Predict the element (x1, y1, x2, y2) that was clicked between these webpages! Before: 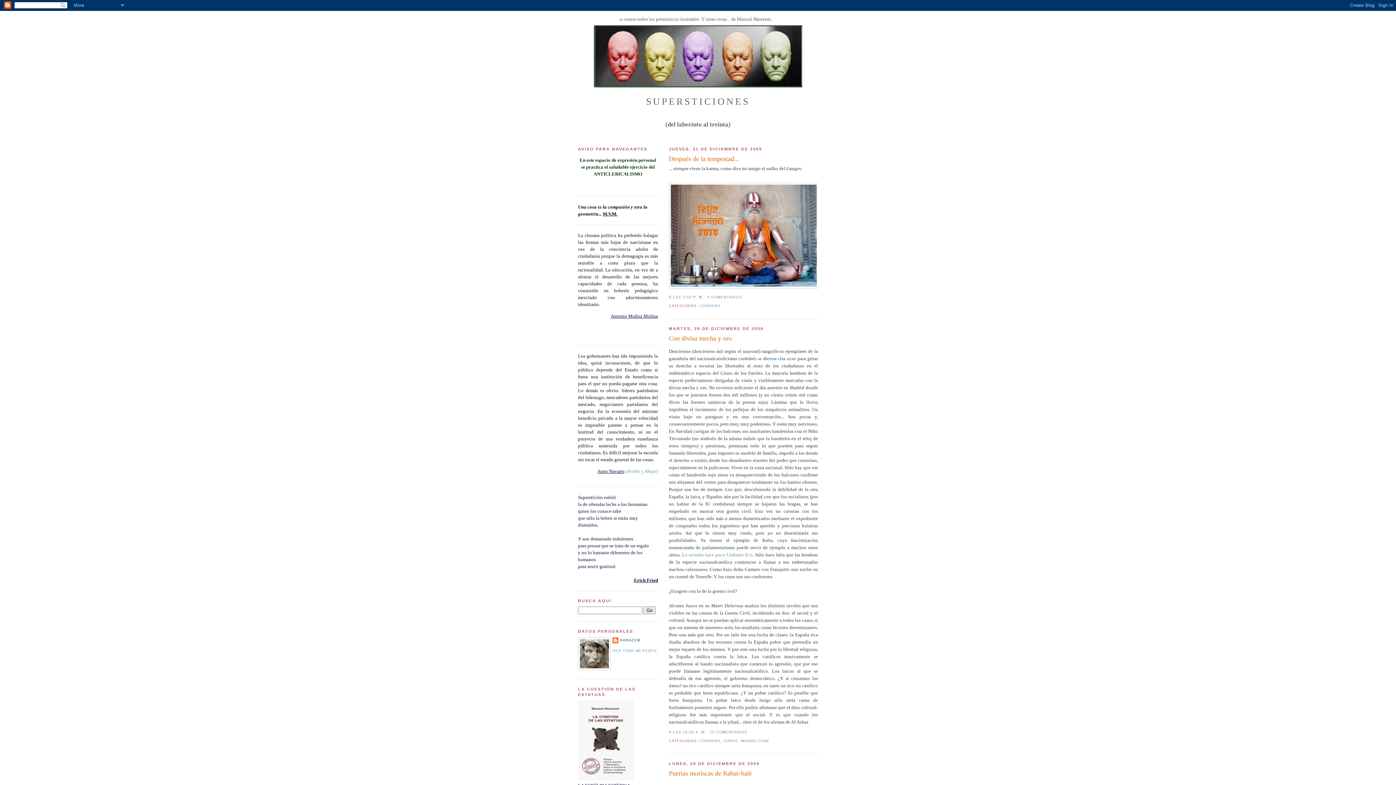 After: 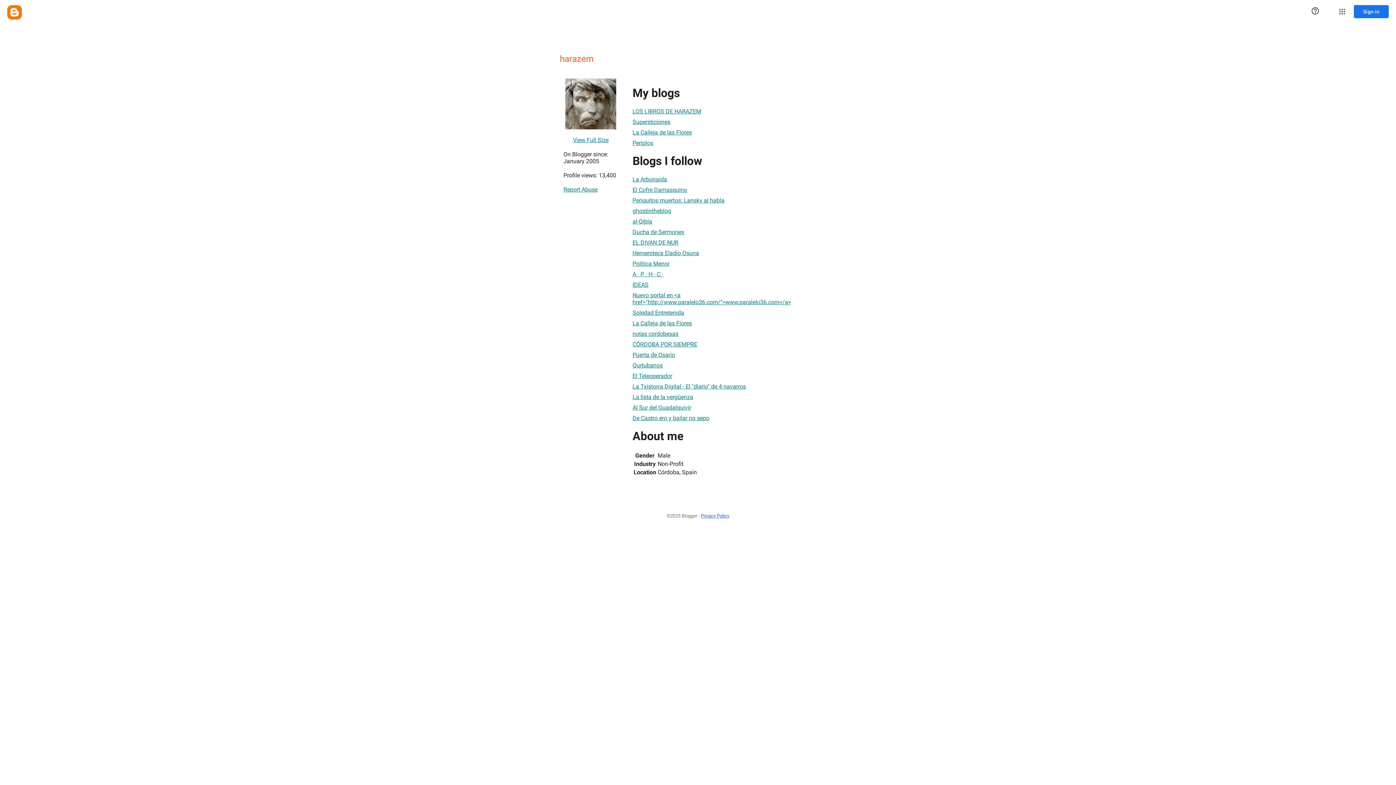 Action: bbox: (612, 637, 640, 645) label: HARAZEM